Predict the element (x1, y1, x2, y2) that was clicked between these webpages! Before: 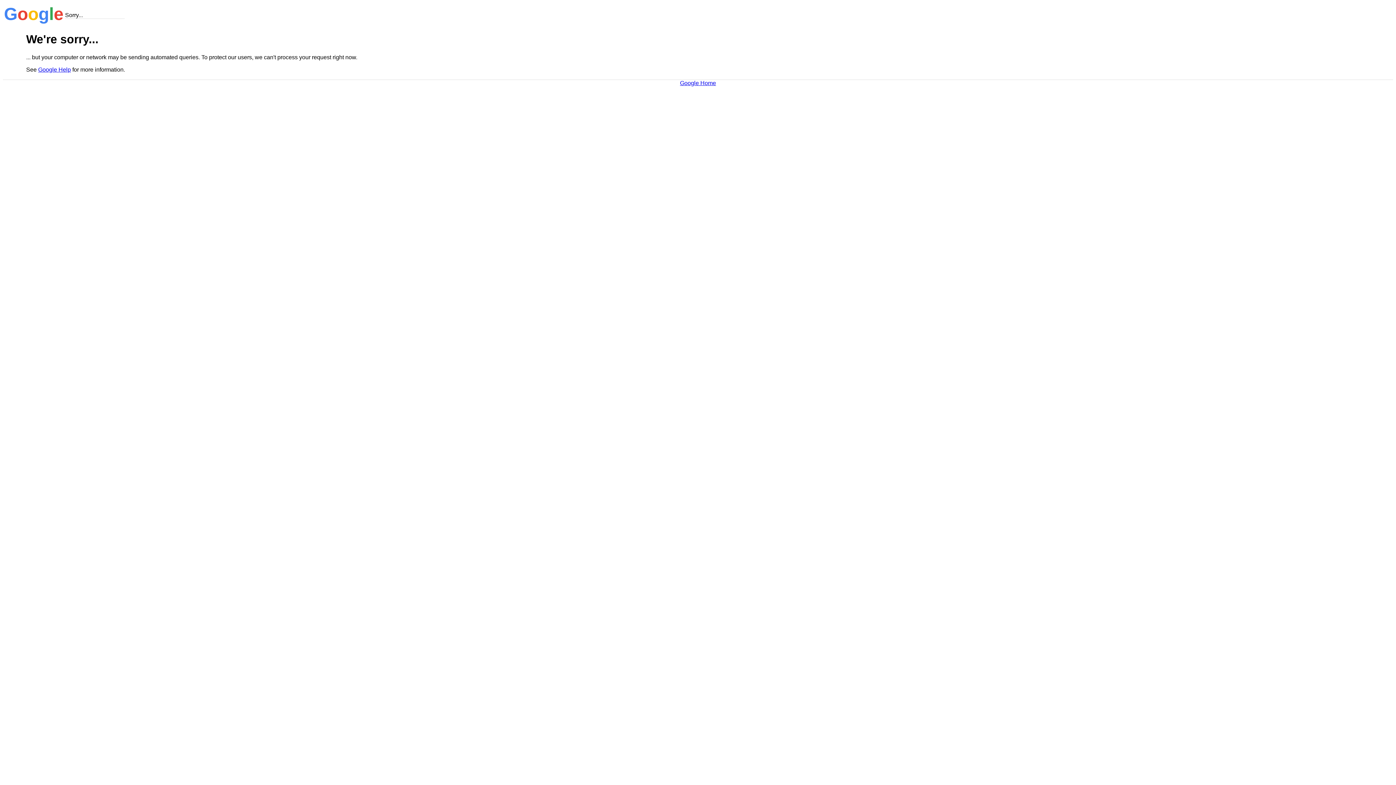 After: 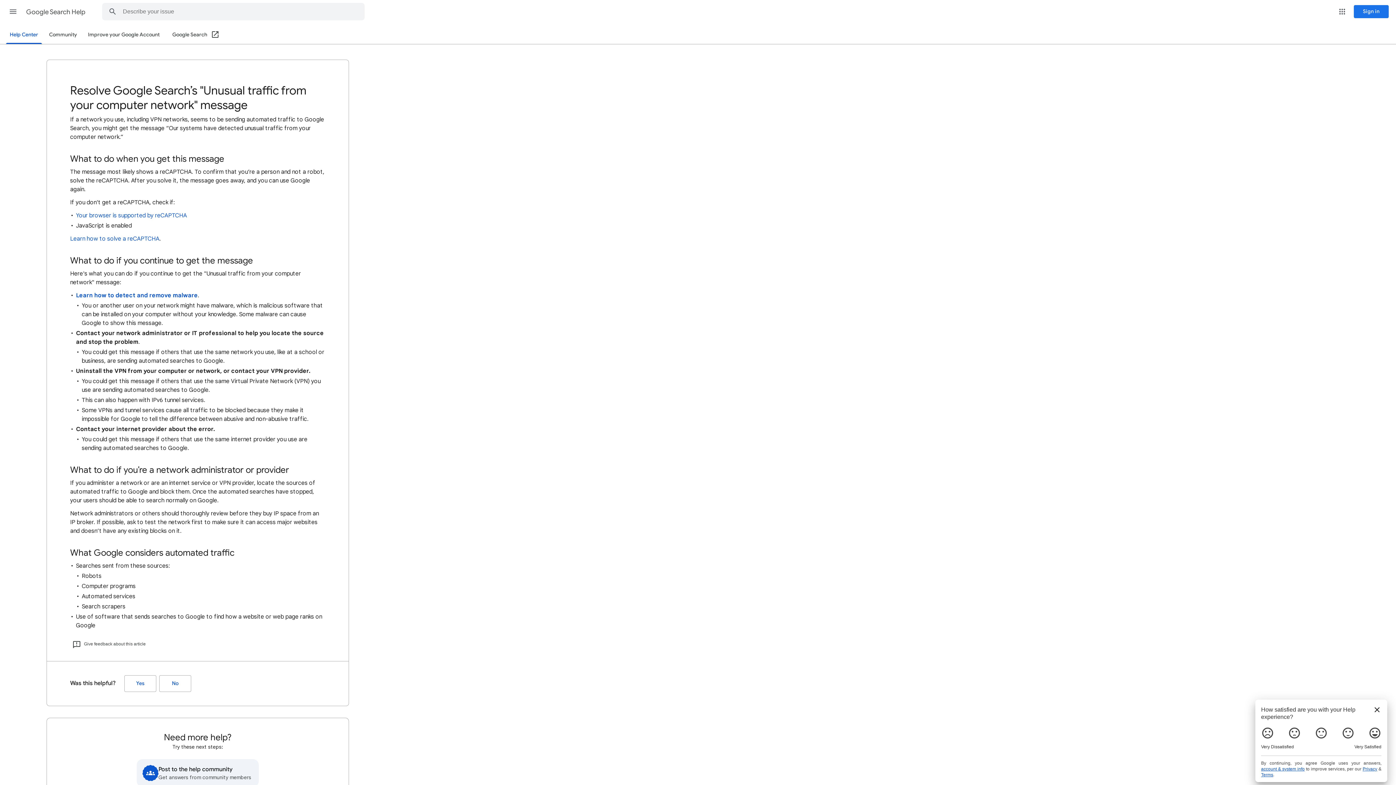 Action: label: Google Help bbox: (38, 66, 70, 72)